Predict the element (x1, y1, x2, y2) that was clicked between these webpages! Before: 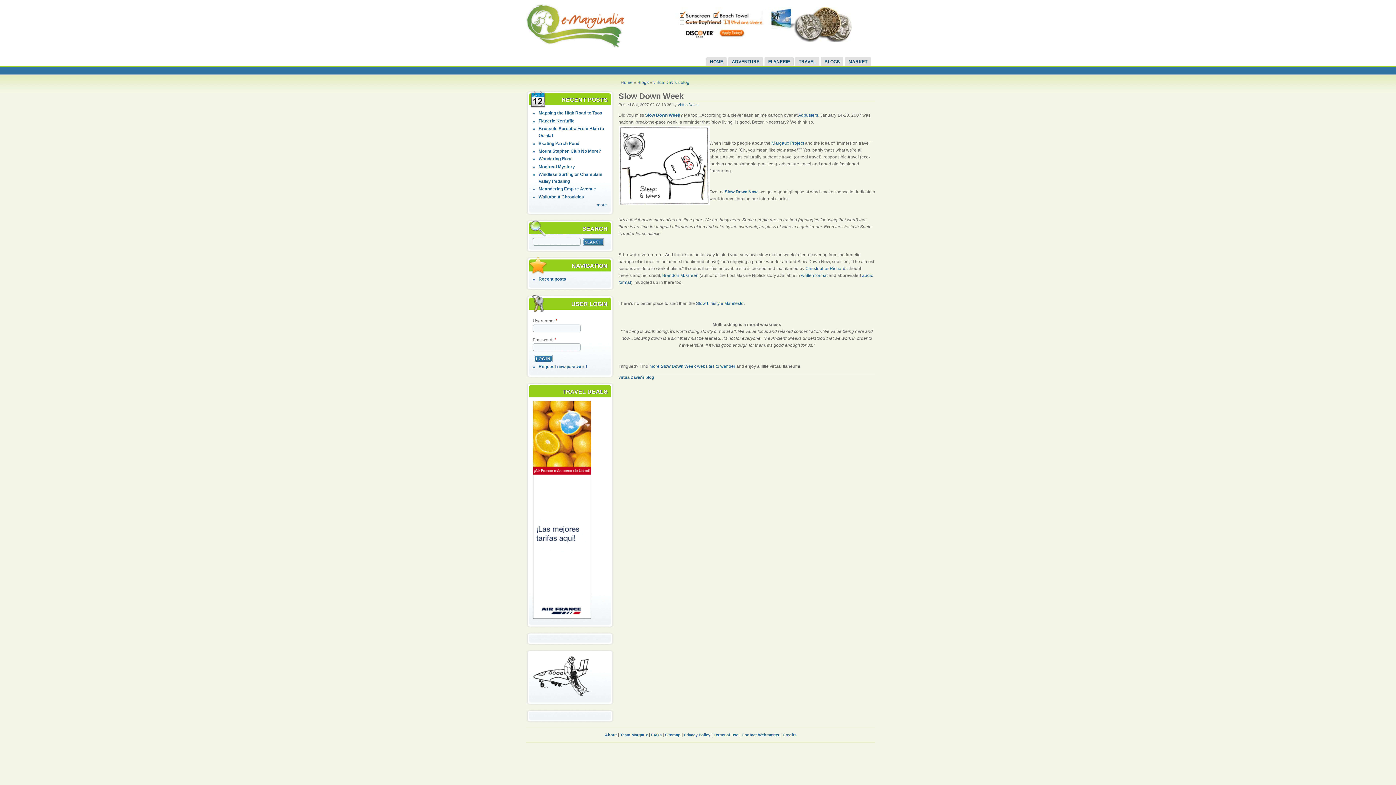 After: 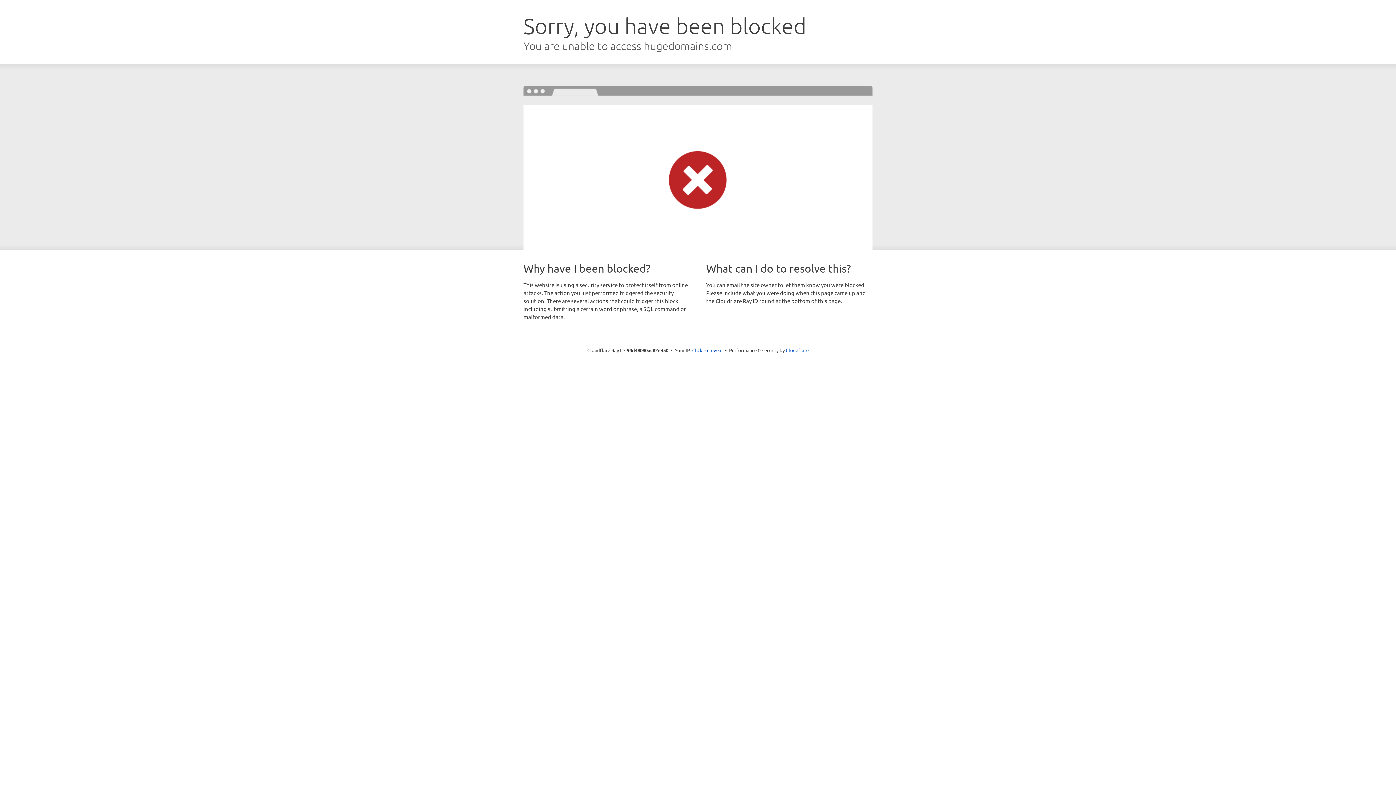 Action: label: MARKET bbox: (848, 56, 871, 65)